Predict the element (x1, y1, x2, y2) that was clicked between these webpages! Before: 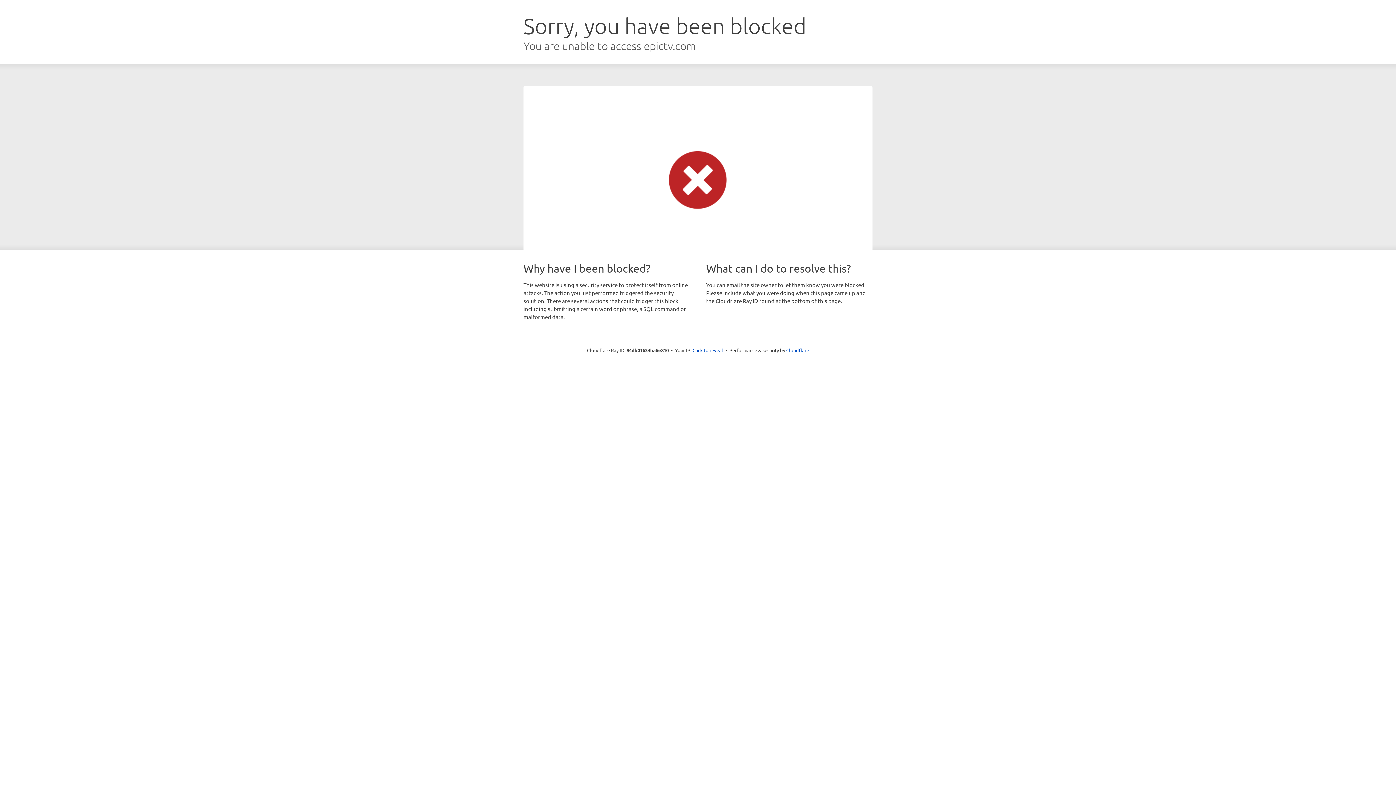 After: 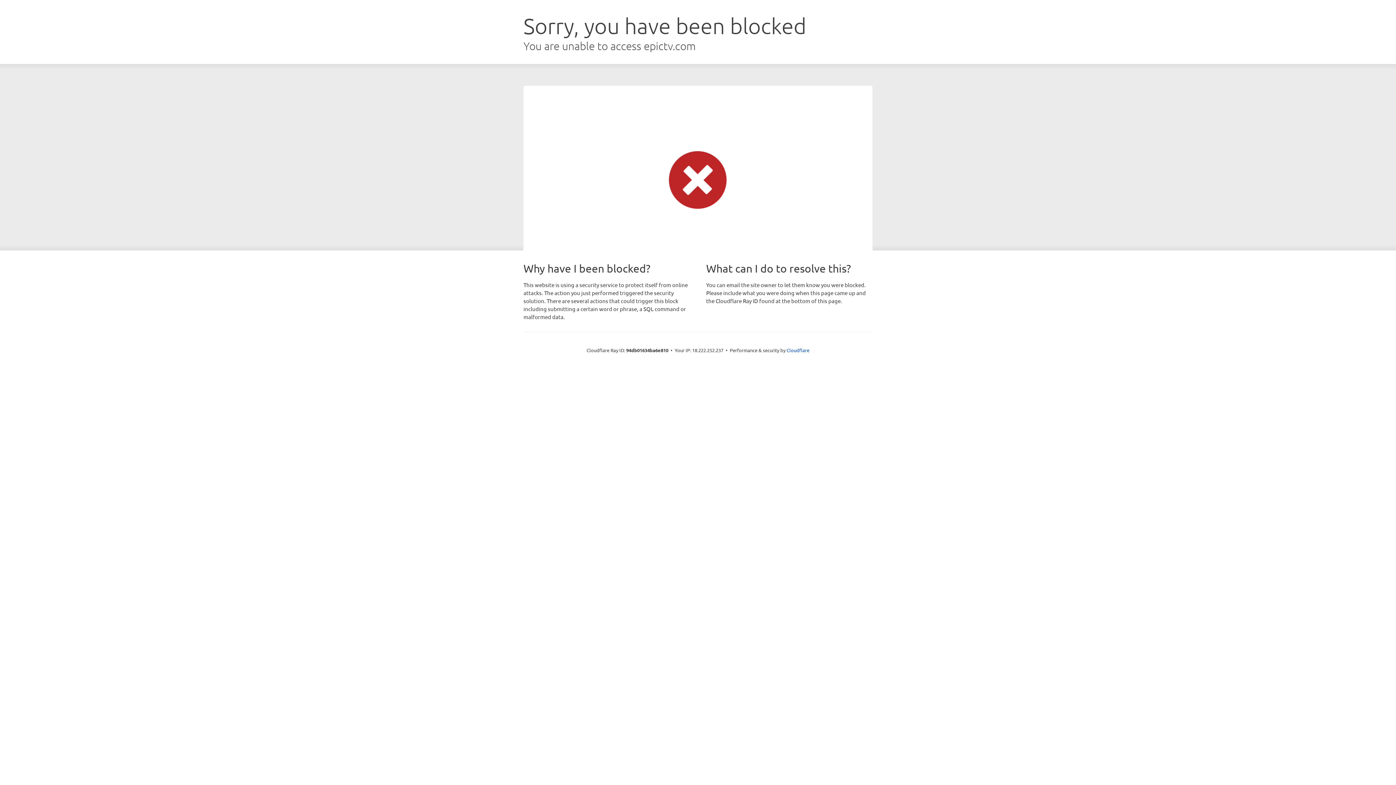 Action: bbox: (692, 346, 723, 353) label: Click to reveal